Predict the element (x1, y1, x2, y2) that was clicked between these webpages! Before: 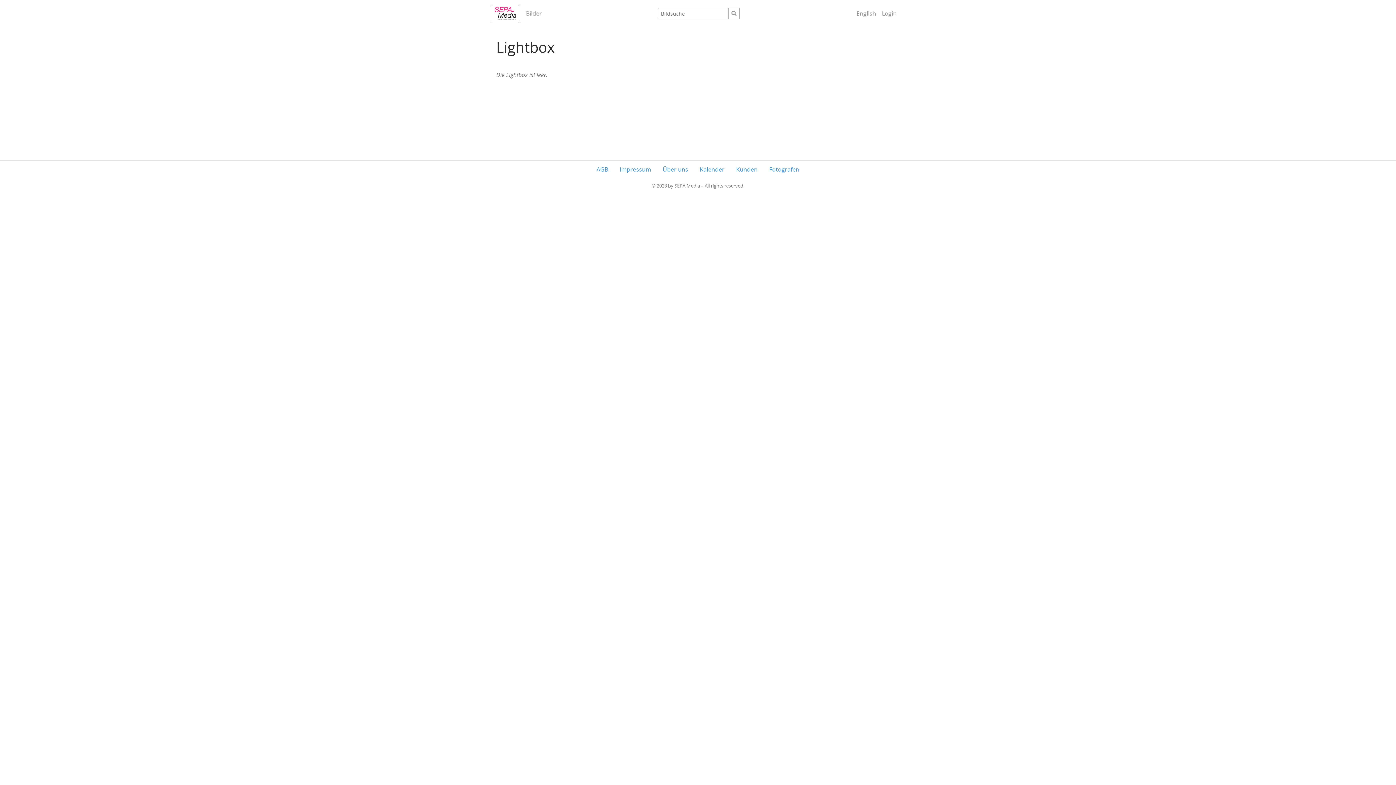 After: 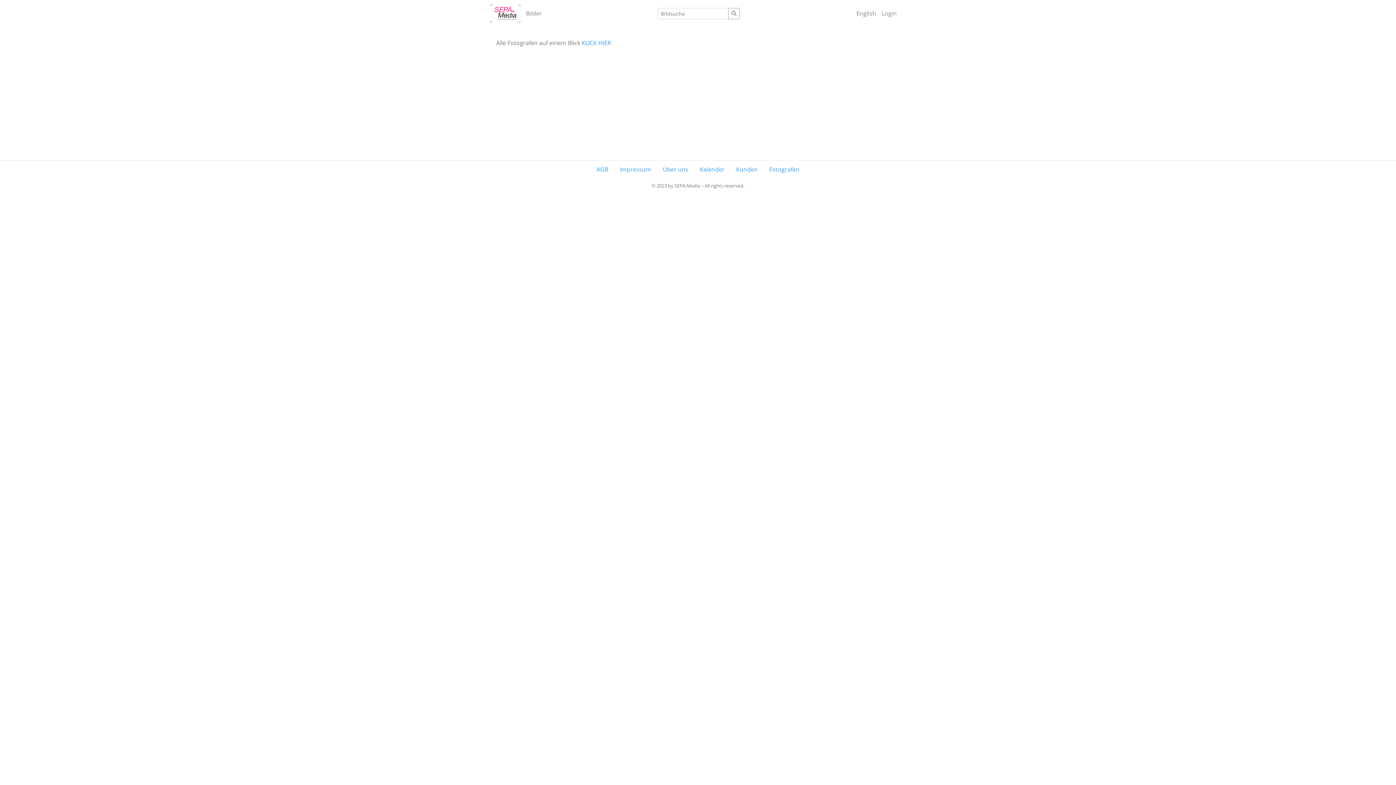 Action: label: Fotografen bbox: (763, 162, 805, 176)